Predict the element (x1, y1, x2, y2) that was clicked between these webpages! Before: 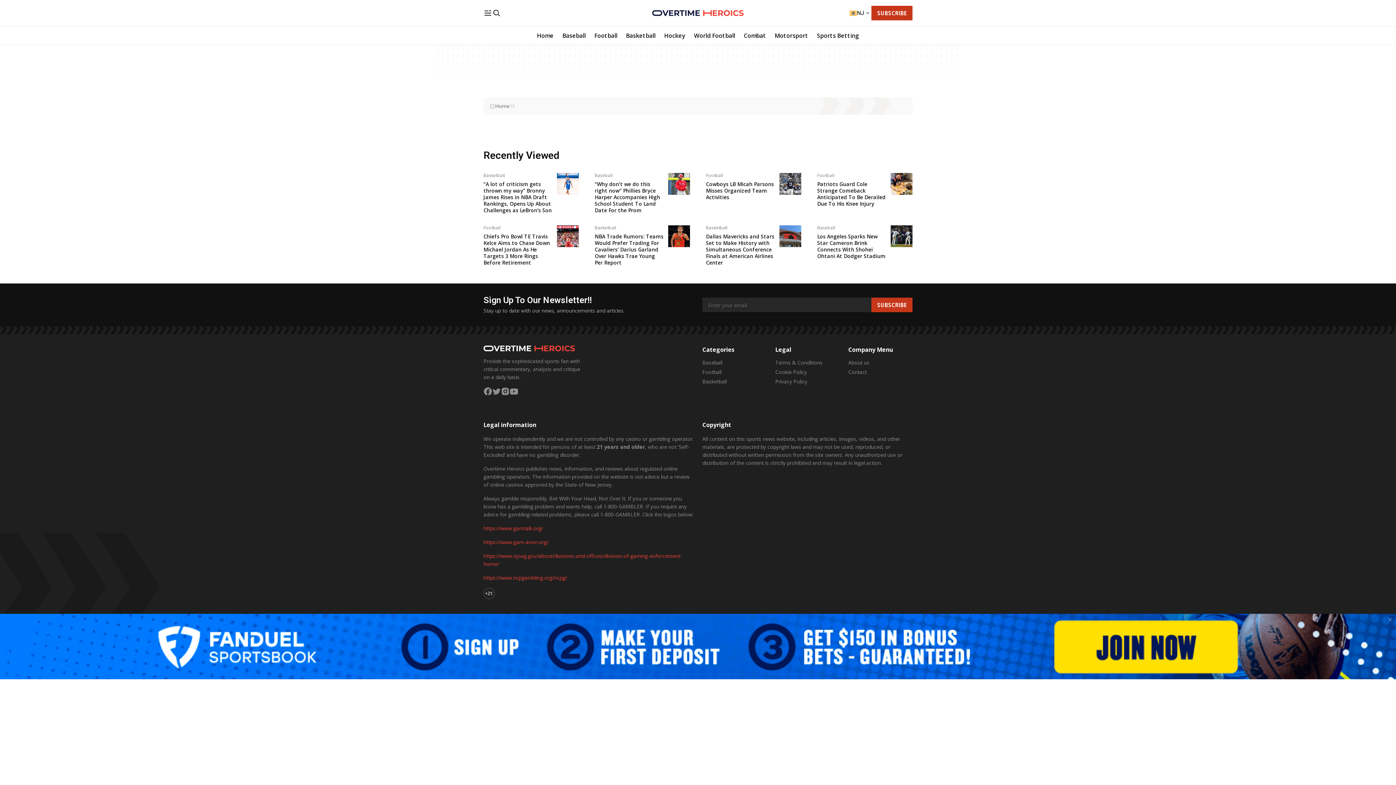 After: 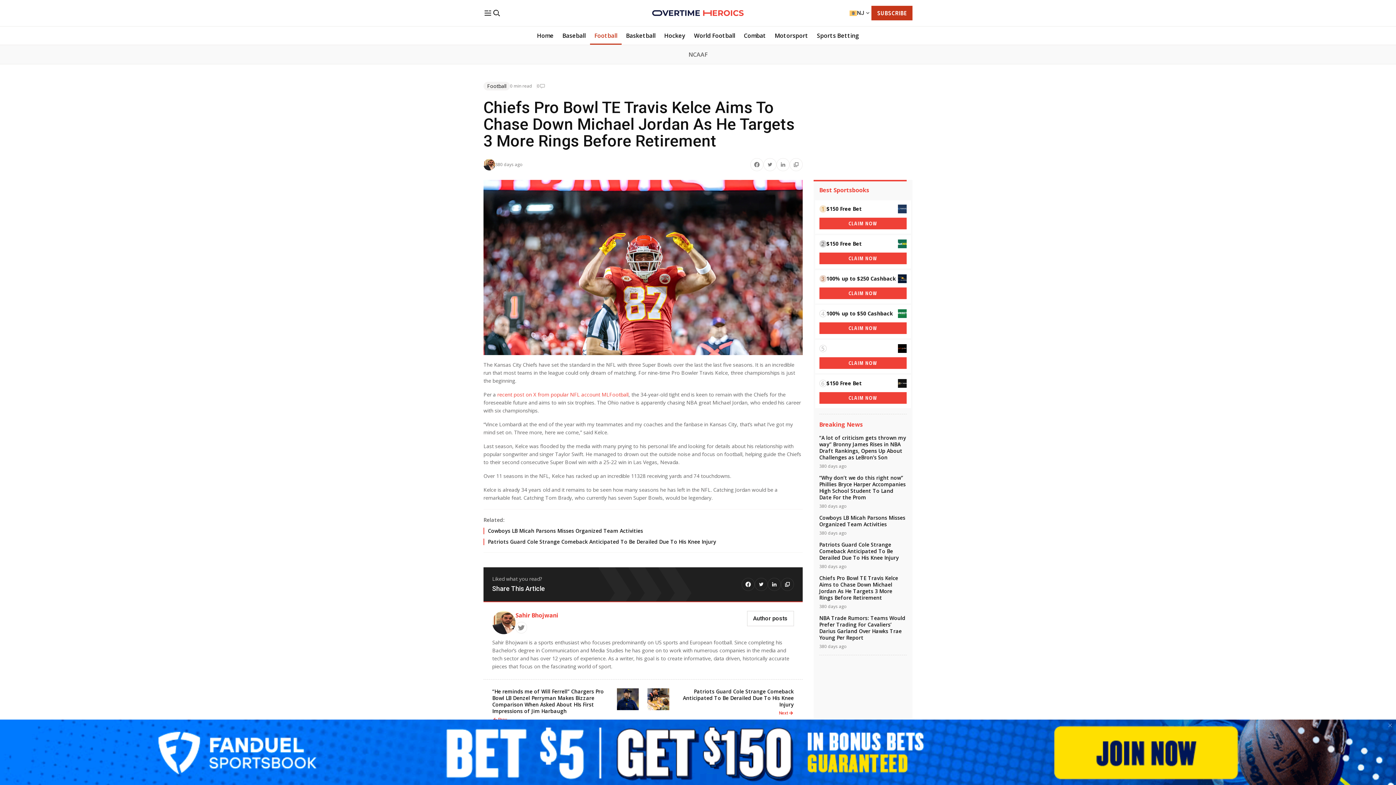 Action: bbox: (483, 233, 550, 266) label: Chiefs Pro Bowl TE Travis Kelce Aims to Chase Down Michael Jordan As He Targets 3 More Rings Before Retirement